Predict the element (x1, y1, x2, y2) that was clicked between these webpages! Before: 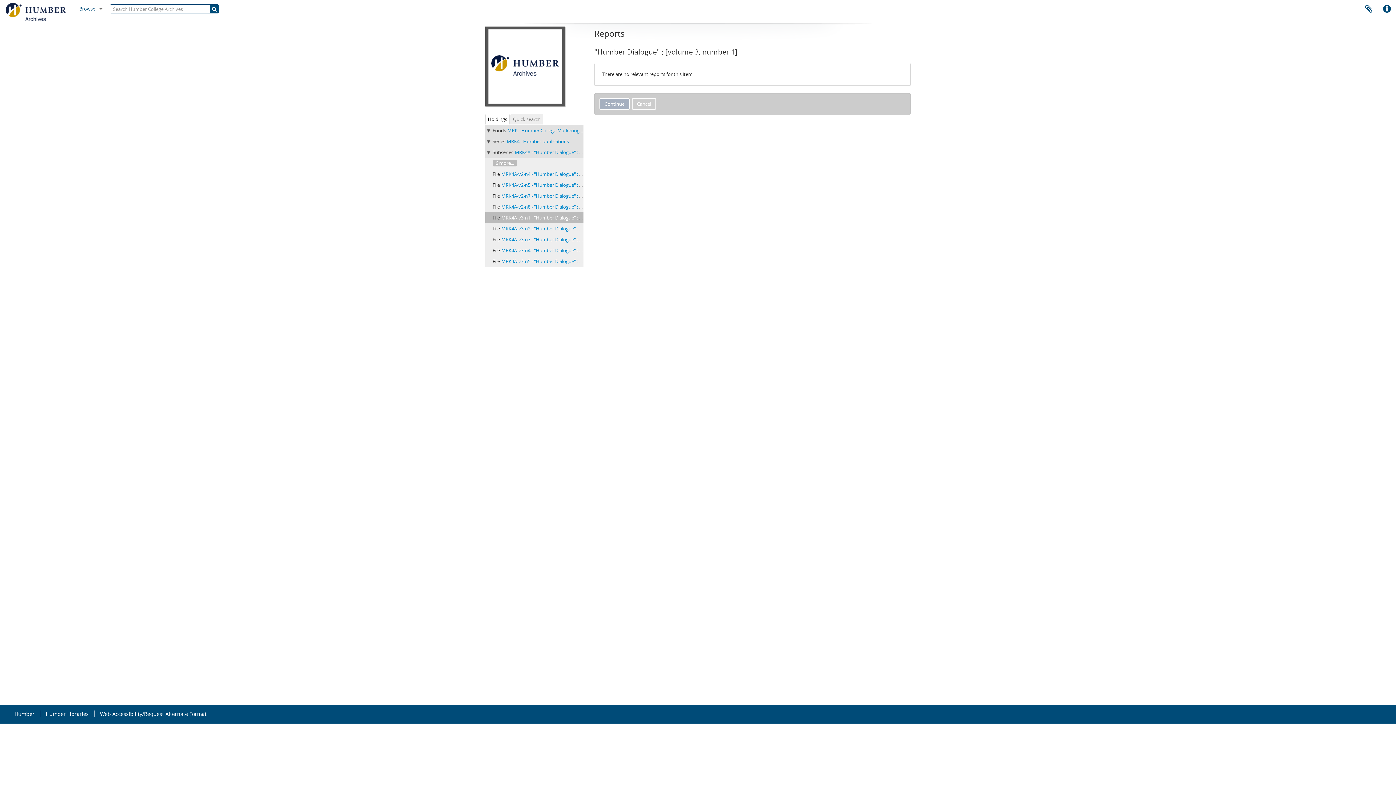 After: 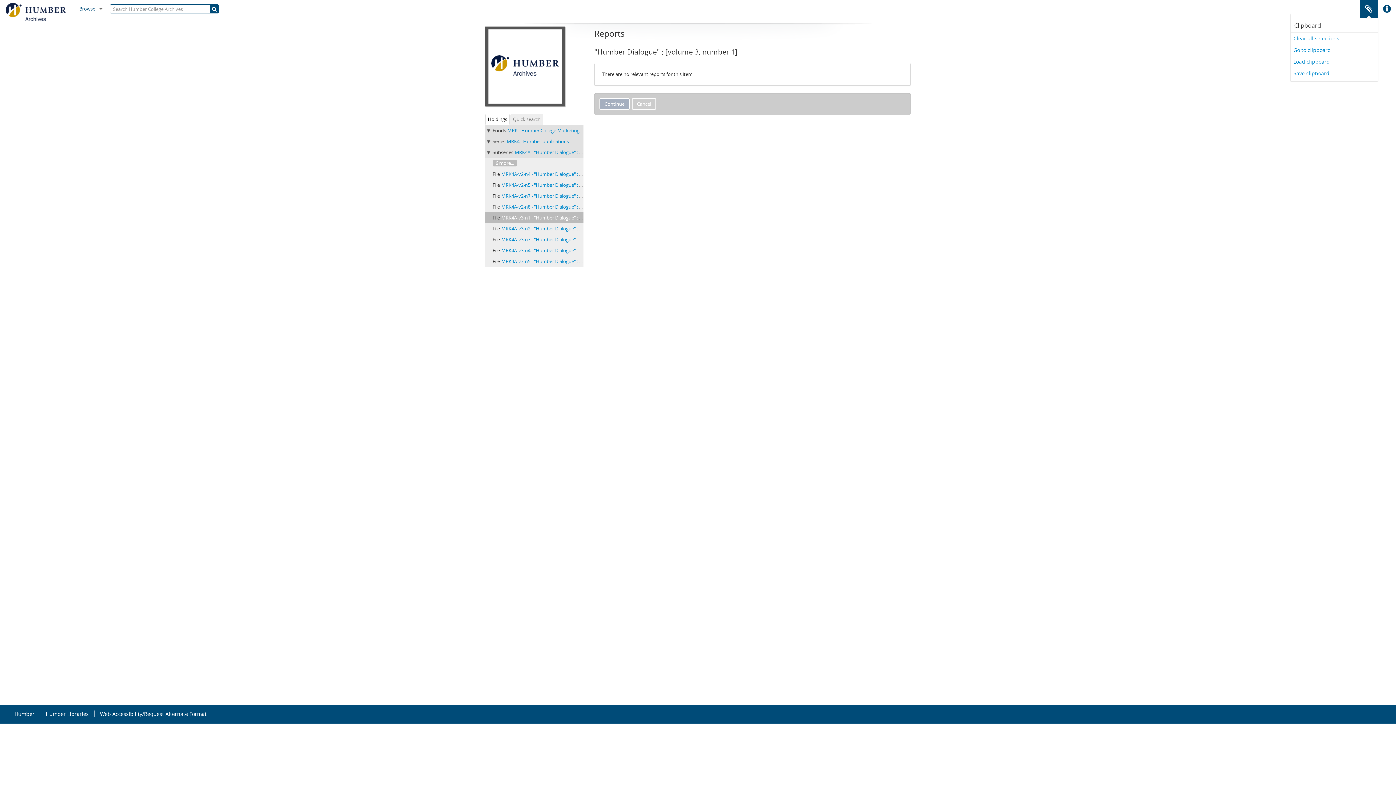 Action: bbox: (1360, 0, 1378, 18) label: Clipboard